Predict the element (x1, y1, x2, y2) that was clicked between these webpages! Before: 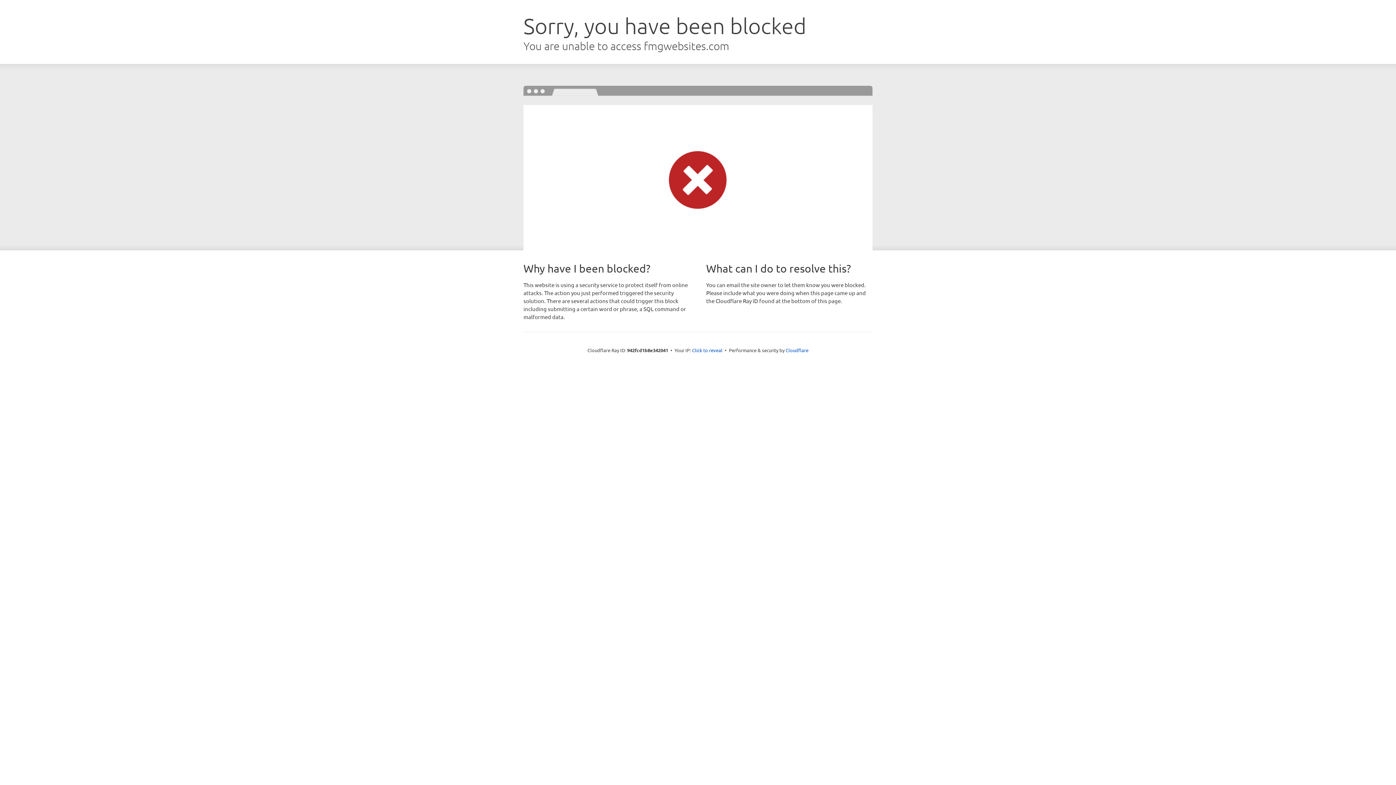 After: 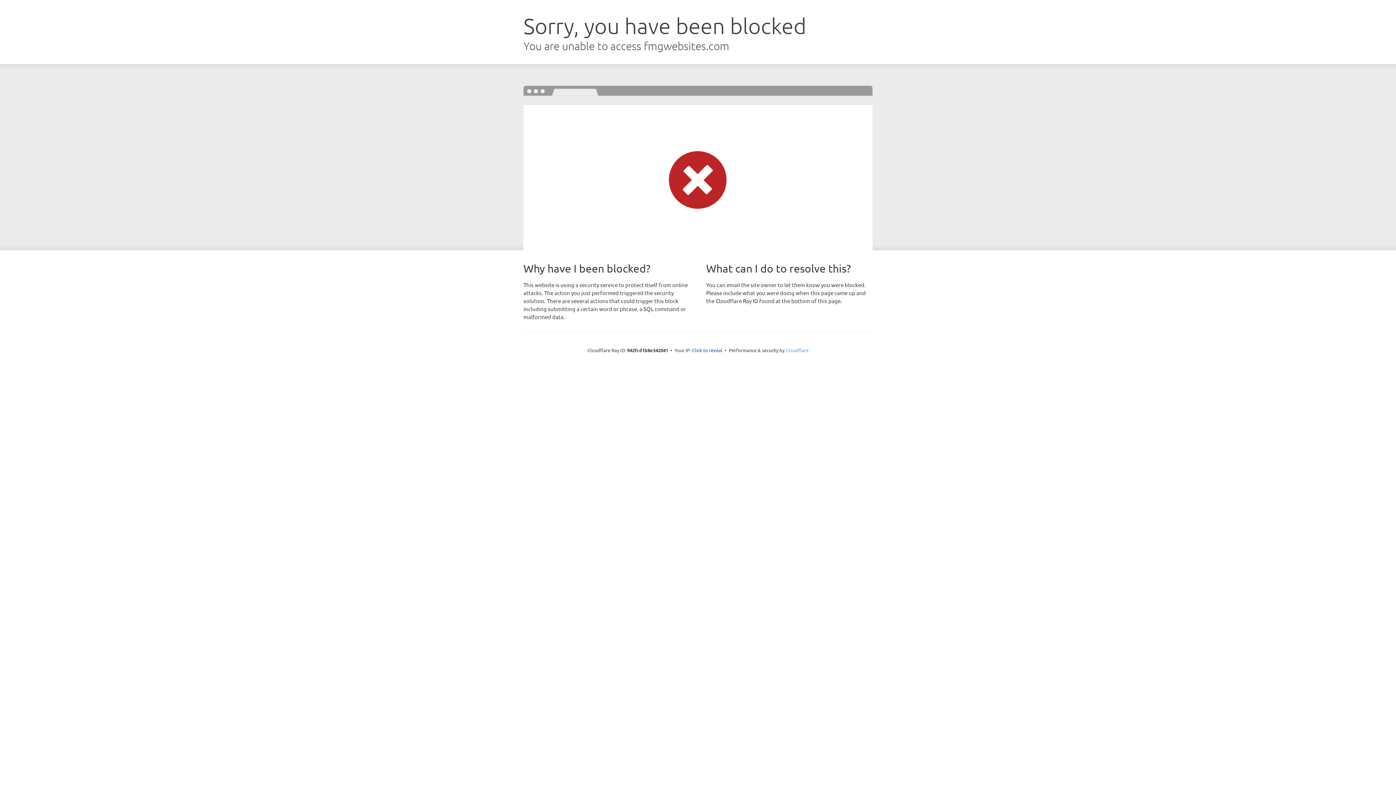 Action: bbox: (785, 347, 808, 353) label: Cloudflare